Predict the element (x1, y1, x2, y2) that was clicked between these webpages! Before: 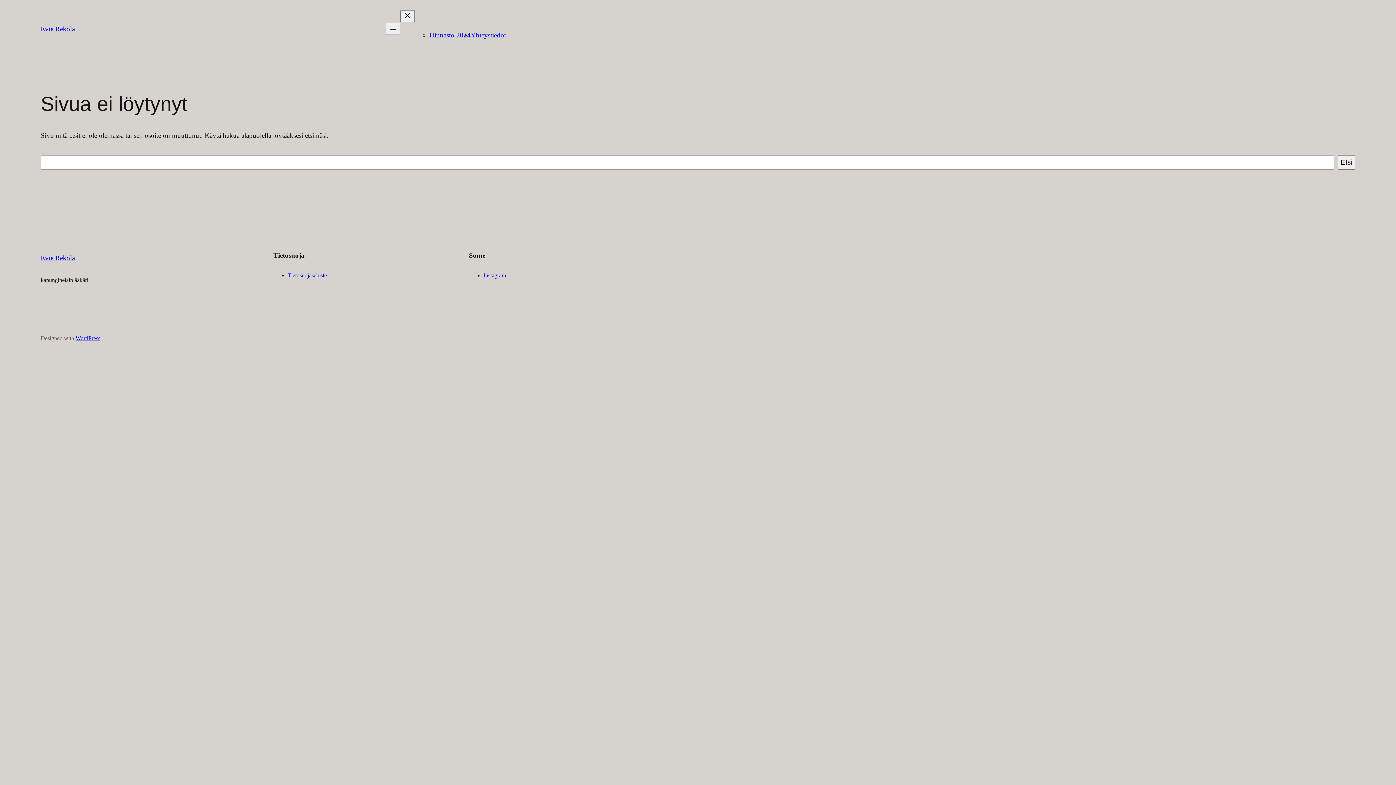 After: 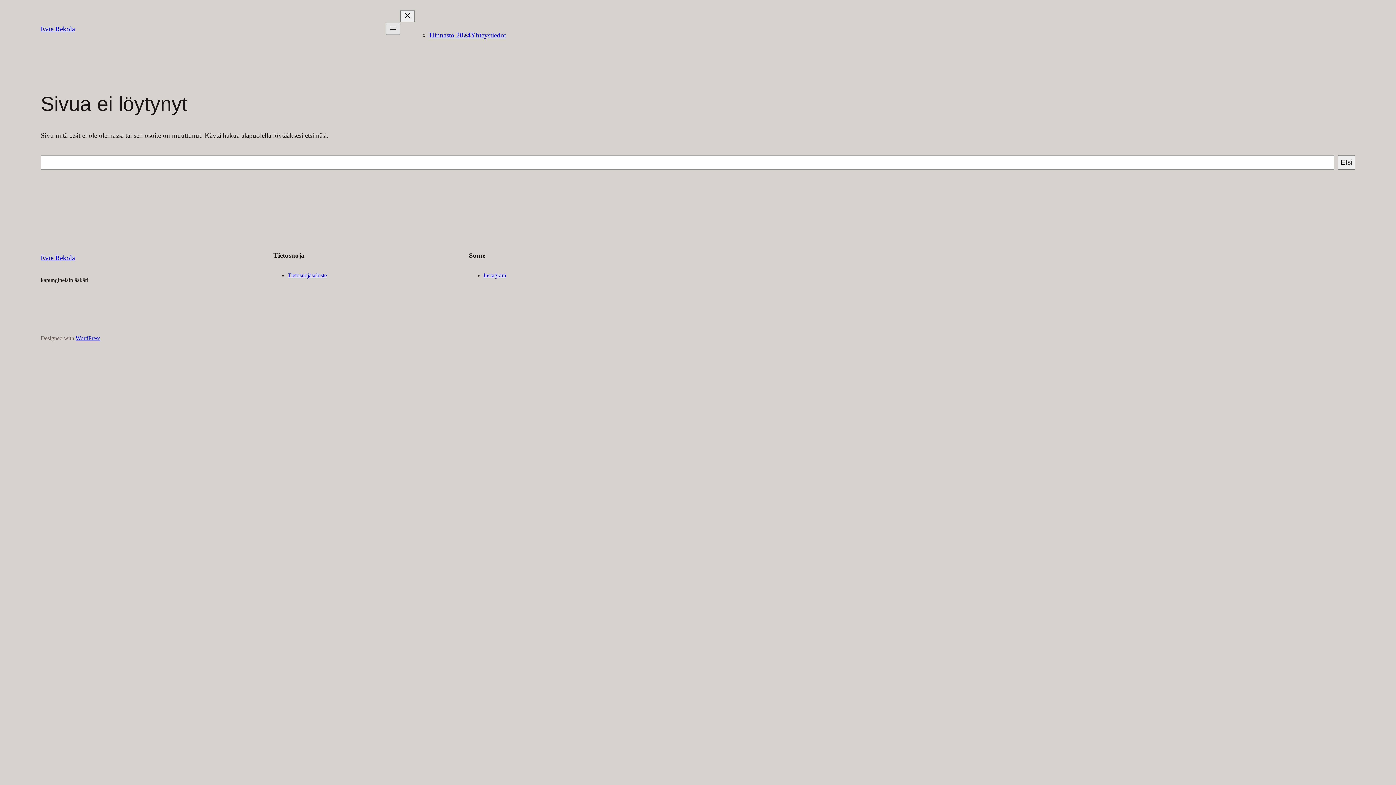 Action: bbox: (385, 22, 400, 34) label: Avaa valikko